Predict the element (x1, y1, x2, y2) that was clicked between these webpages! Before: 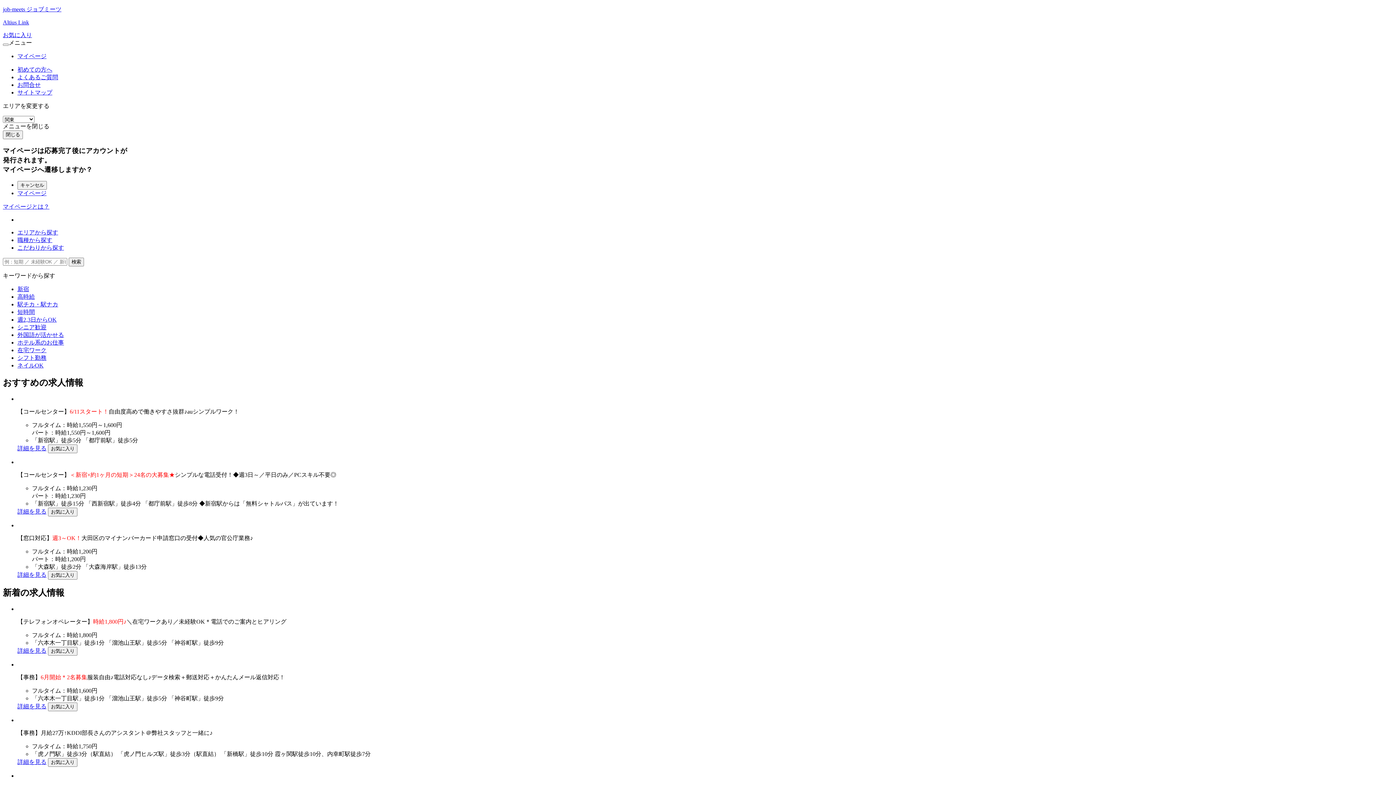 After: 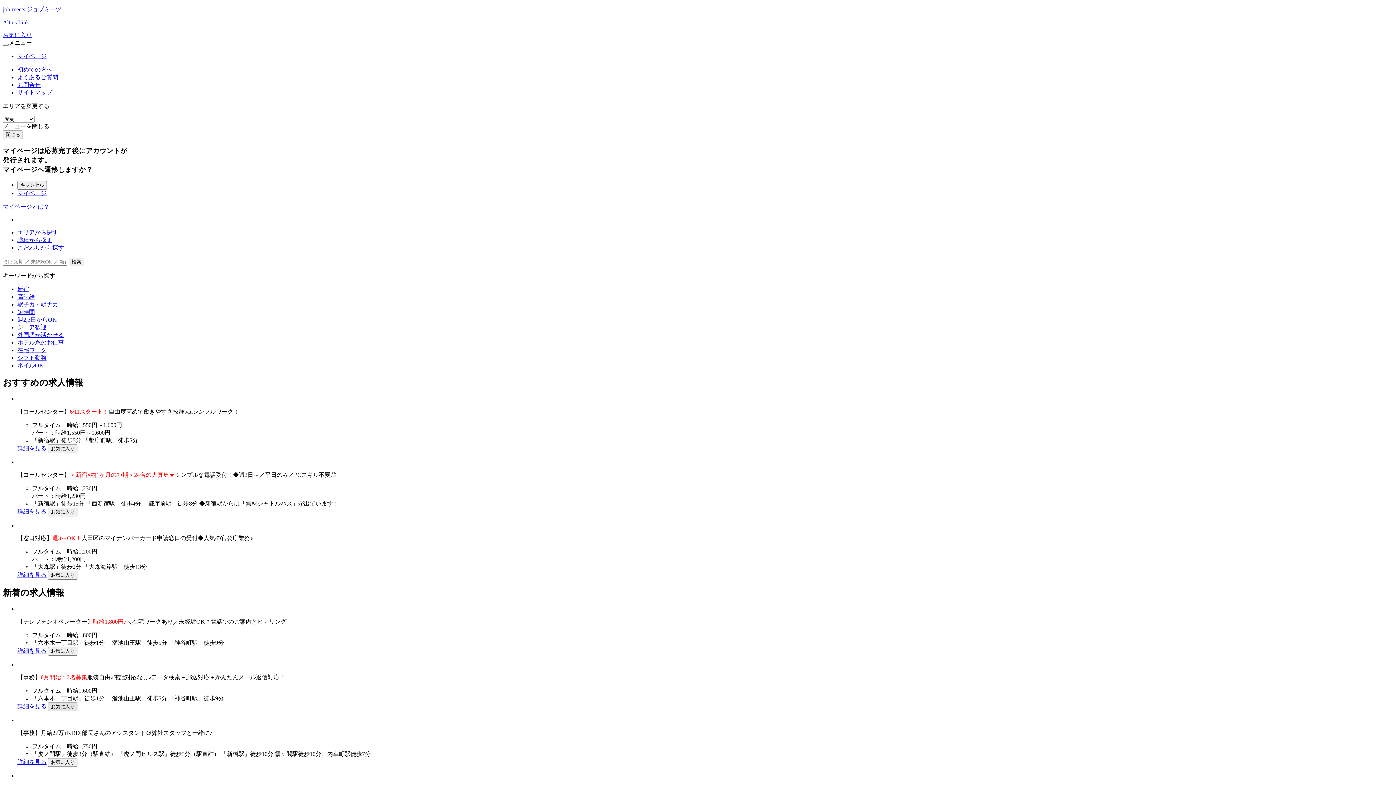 Action: label: お気に入り bbox: (48, 702, 77, 711)